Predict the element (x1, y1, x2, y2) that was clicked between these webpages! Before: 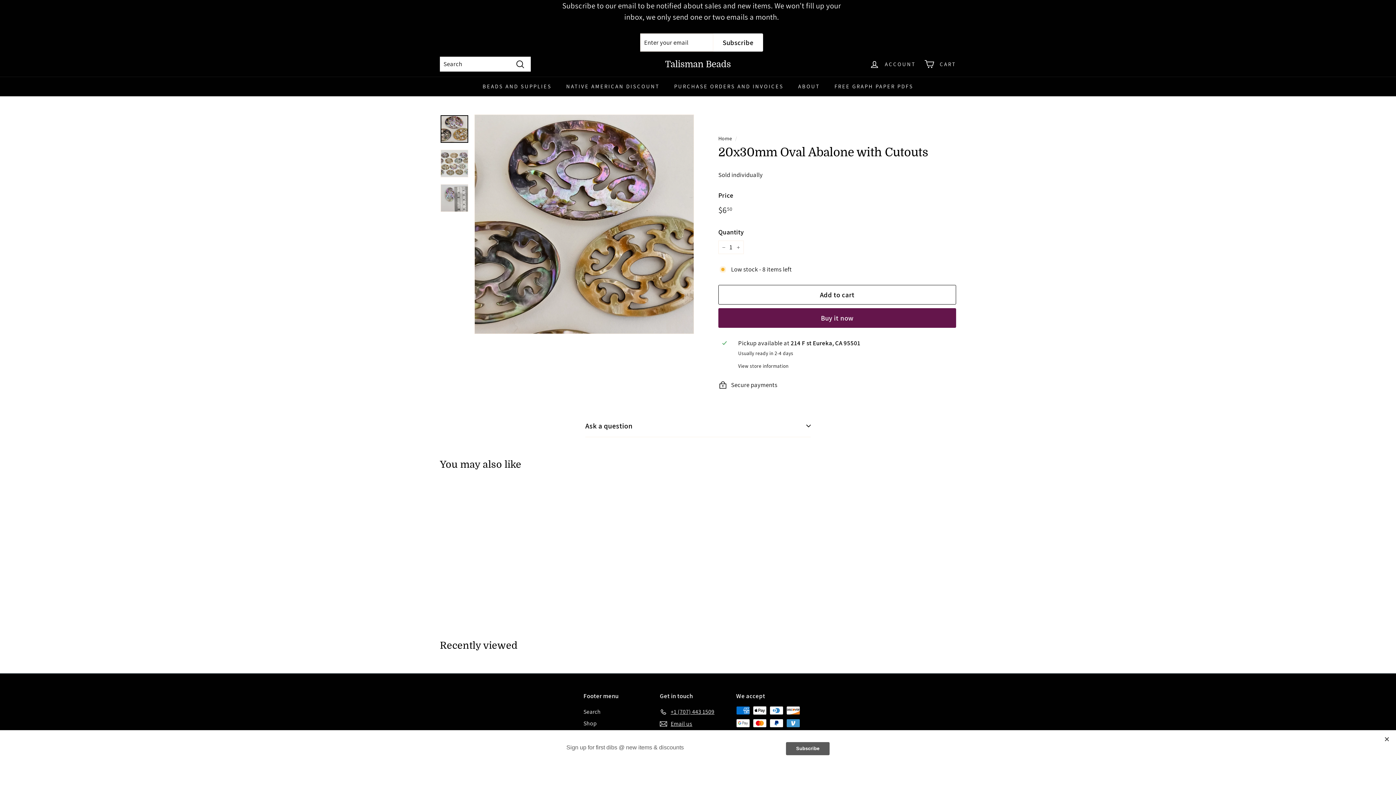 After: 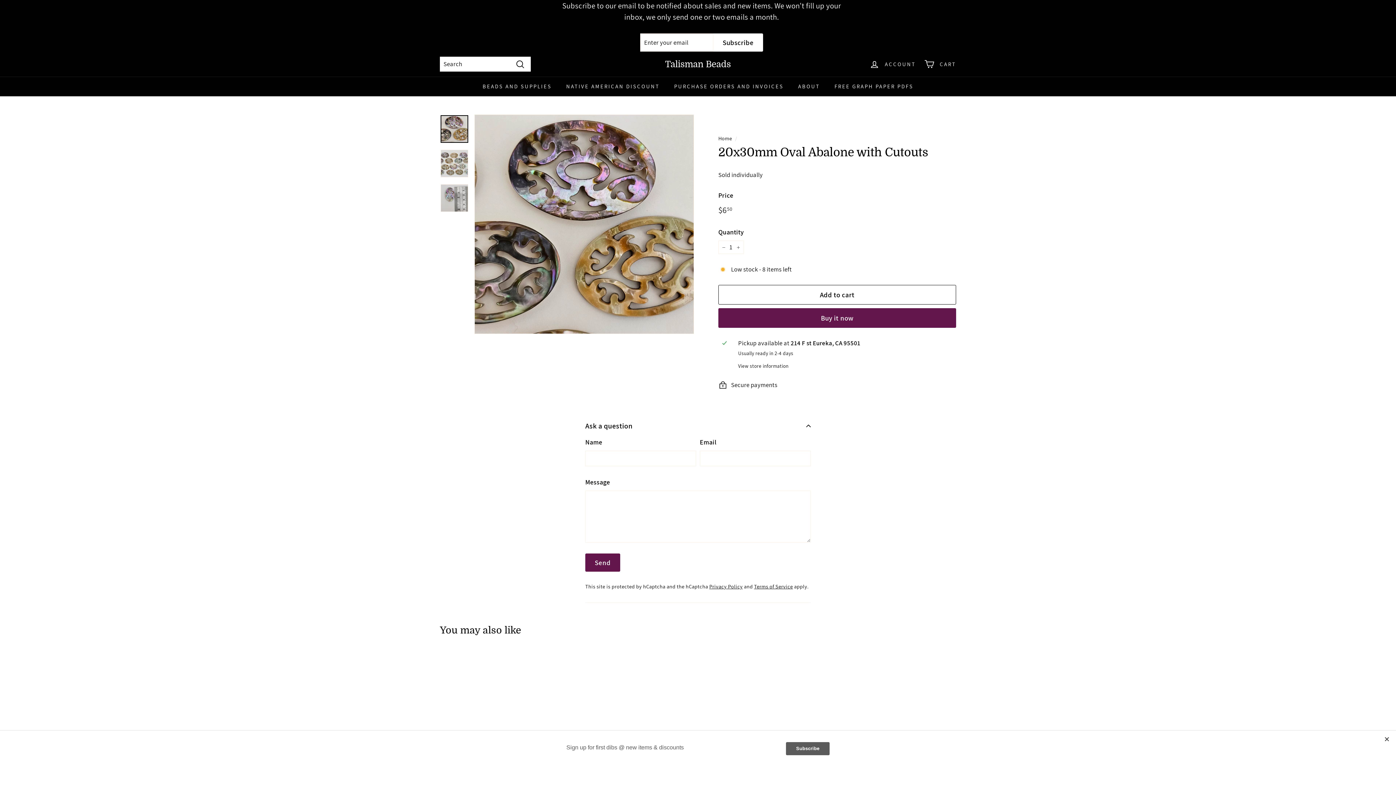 Action: label: Ask a question bbox: (585, 415, 810, 437)